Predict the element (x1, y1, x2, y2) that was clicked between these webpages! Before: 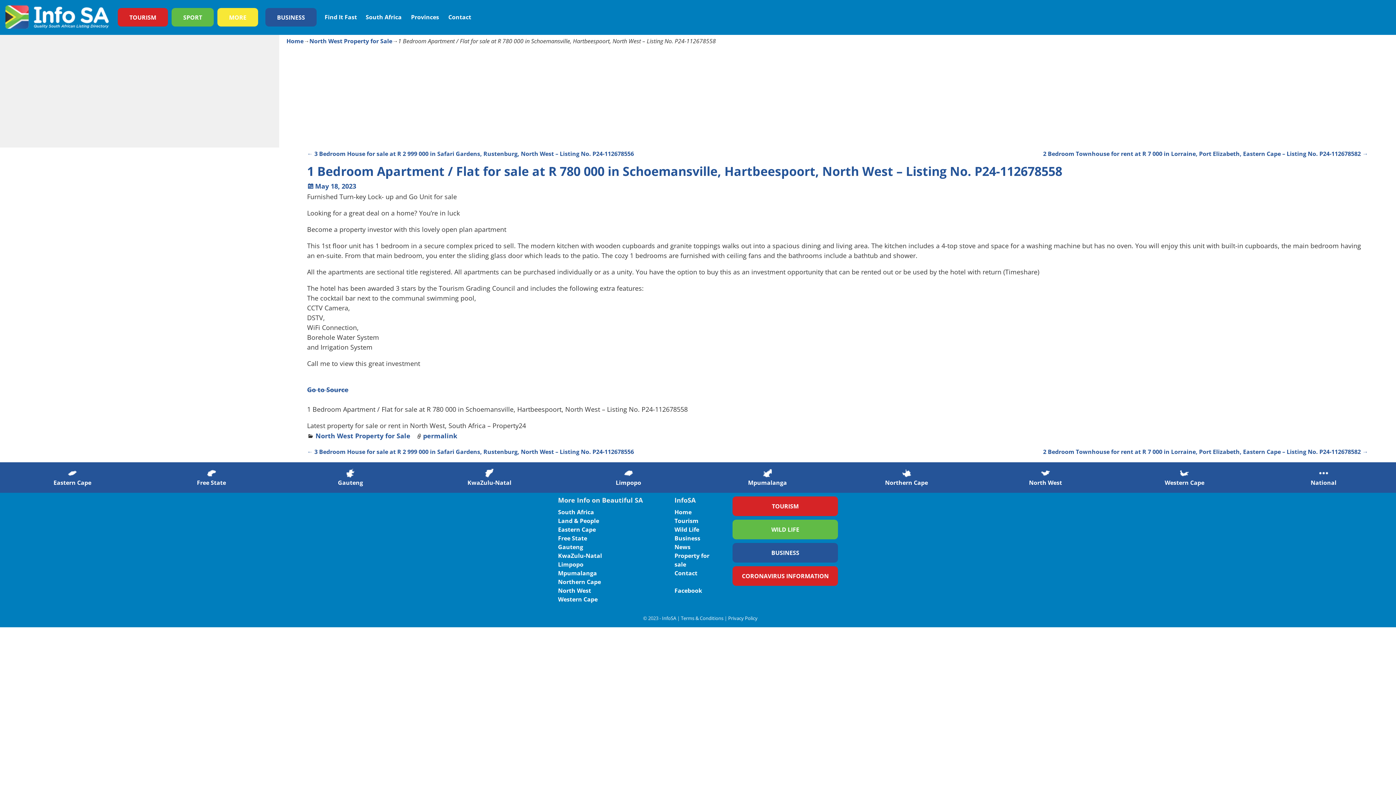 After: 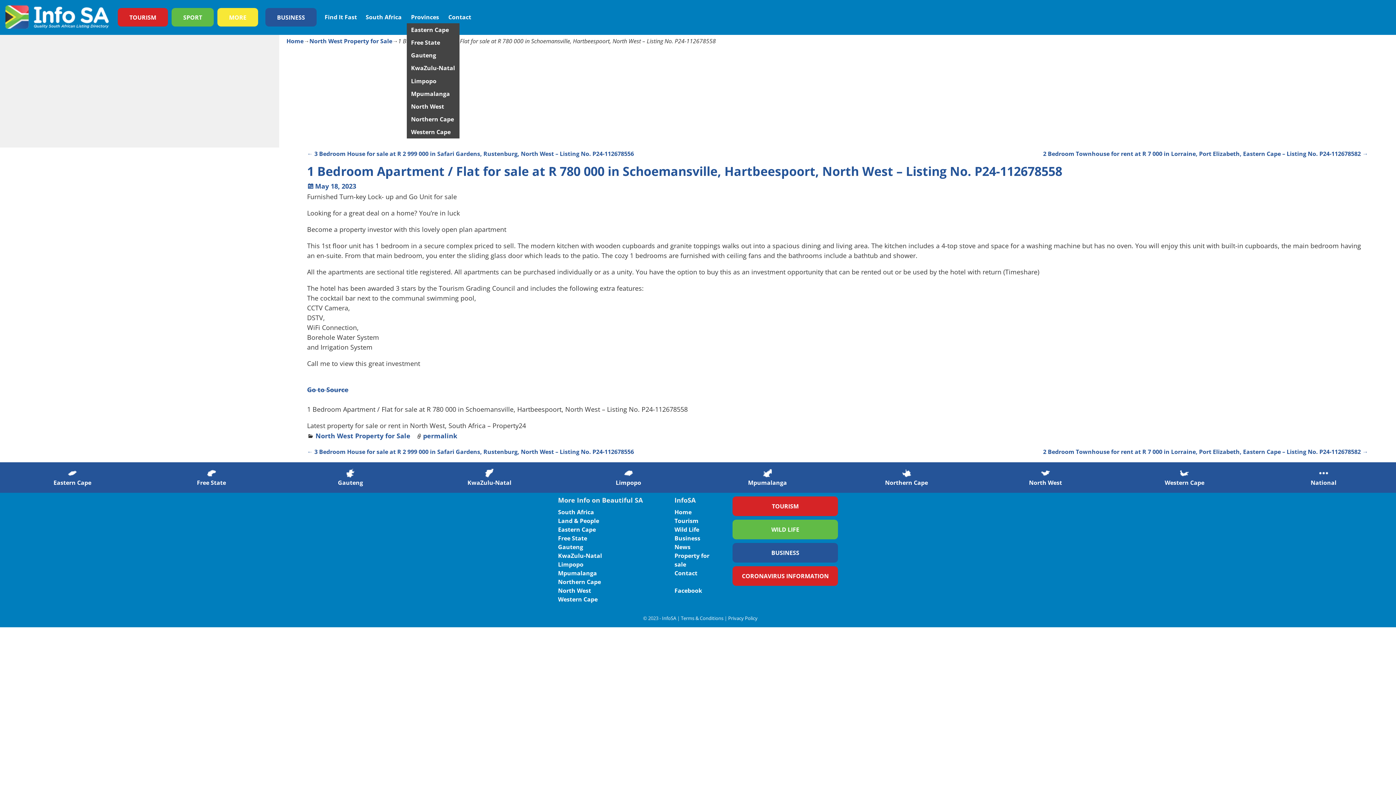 Action: label: Provinces bbox: (406, 10, 444, 23)